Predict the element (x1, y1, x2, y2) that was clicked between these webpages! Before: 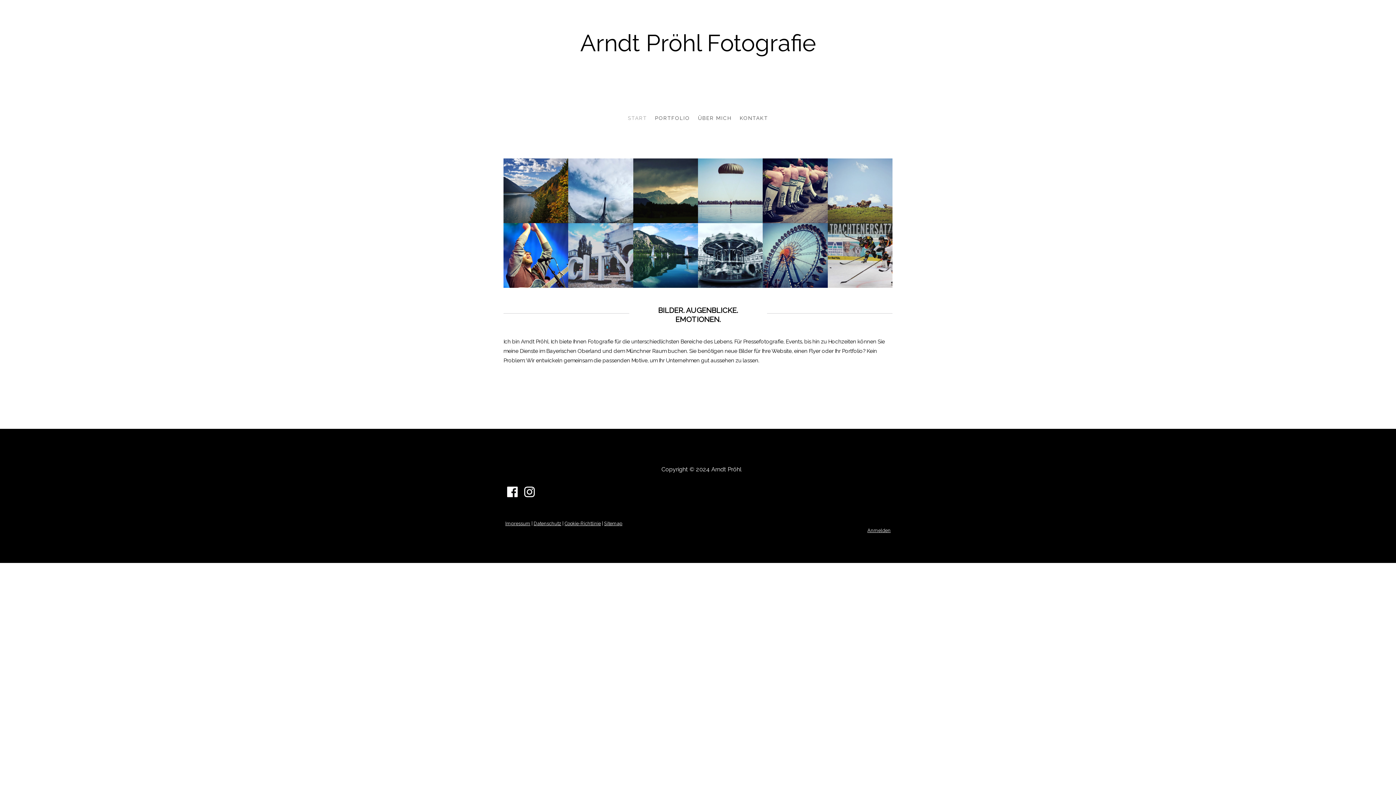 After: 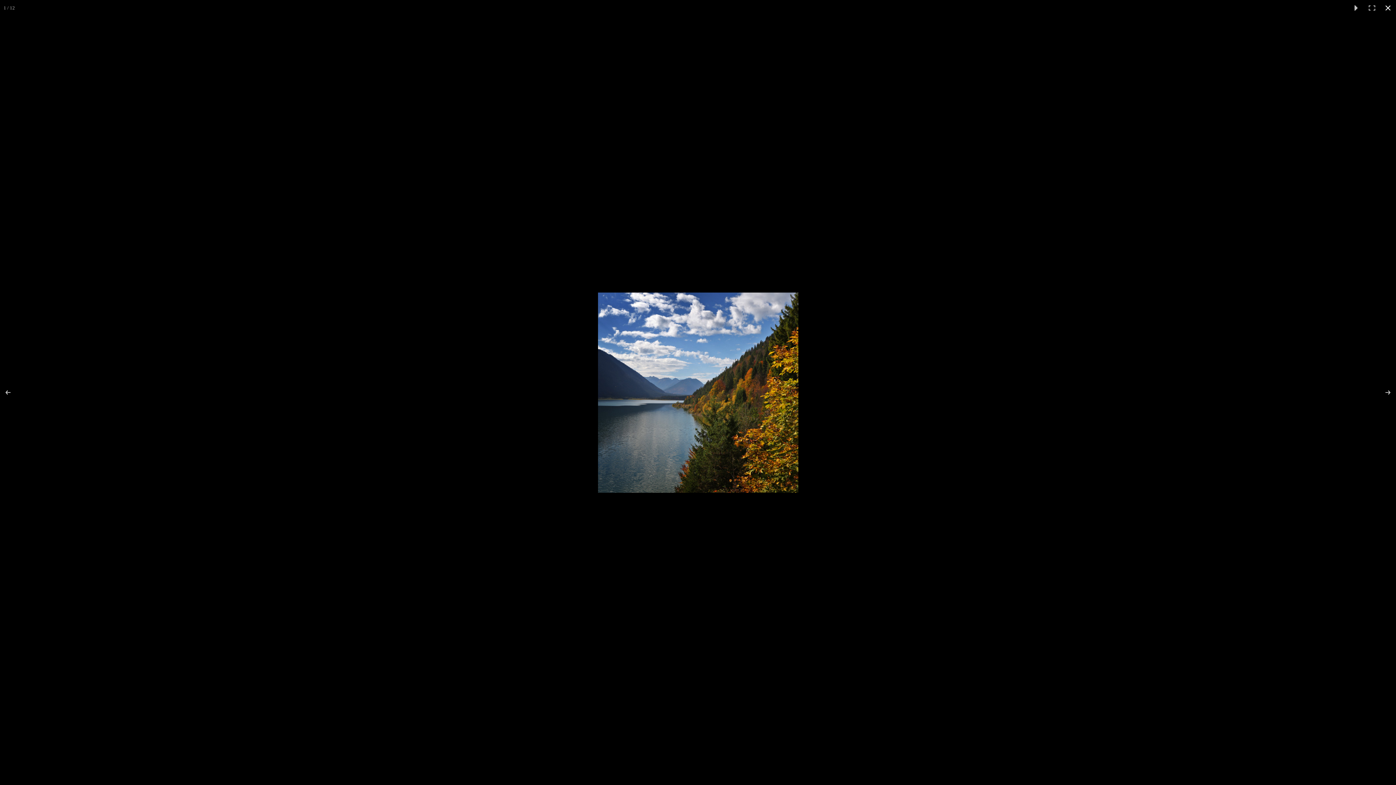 Action: bbox: (503, 158, 568, 223)